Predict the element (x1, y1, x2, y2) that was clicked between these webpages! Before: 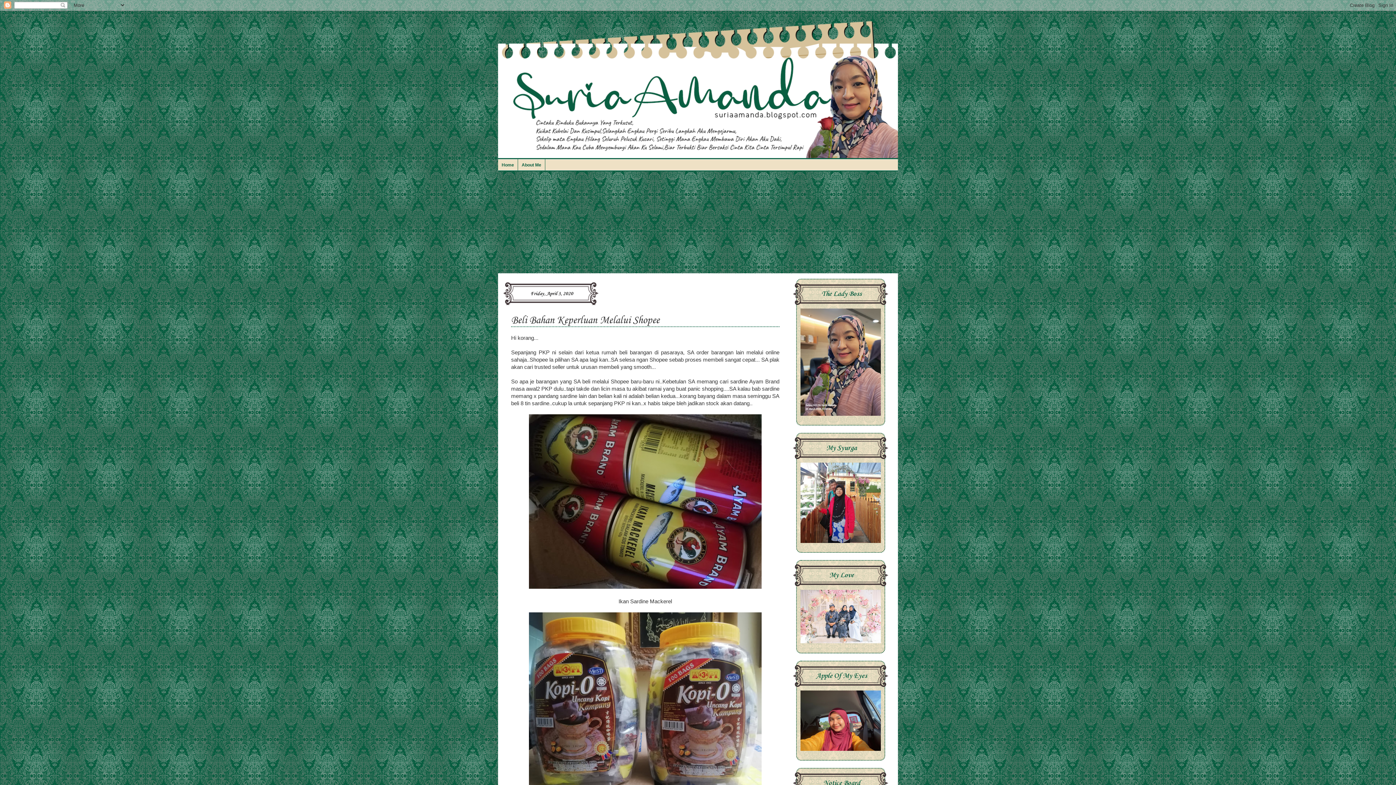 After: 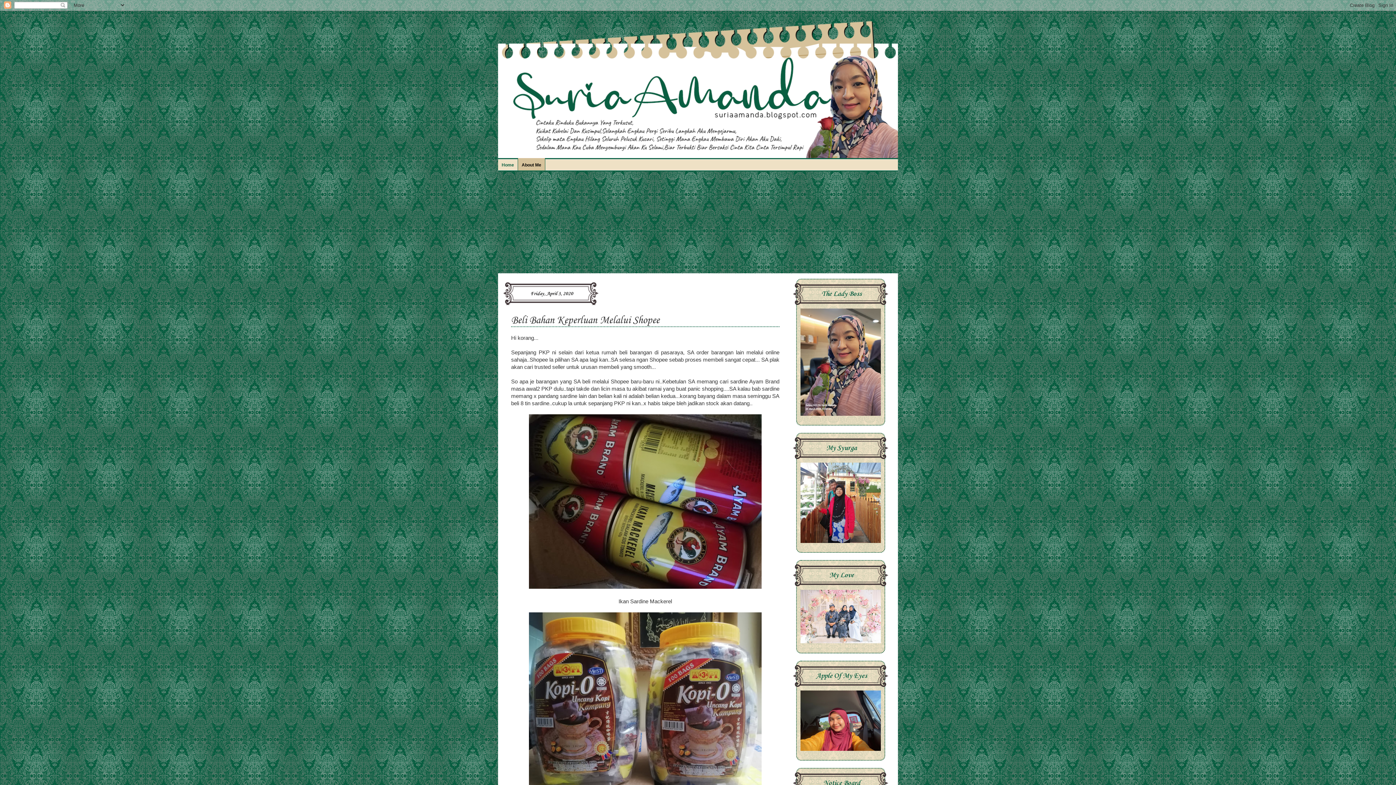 Action: label: About Me bbox: (518, 158, 545, 170)